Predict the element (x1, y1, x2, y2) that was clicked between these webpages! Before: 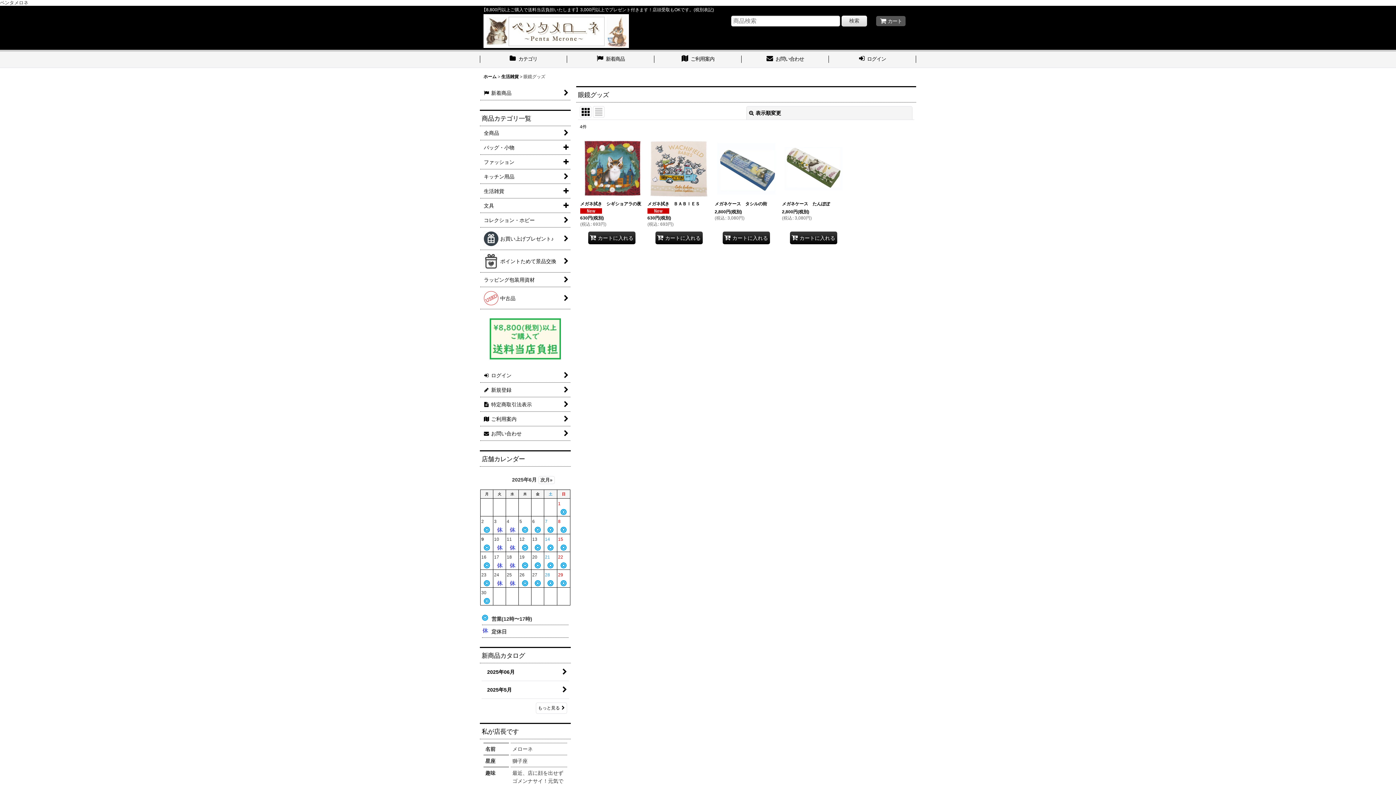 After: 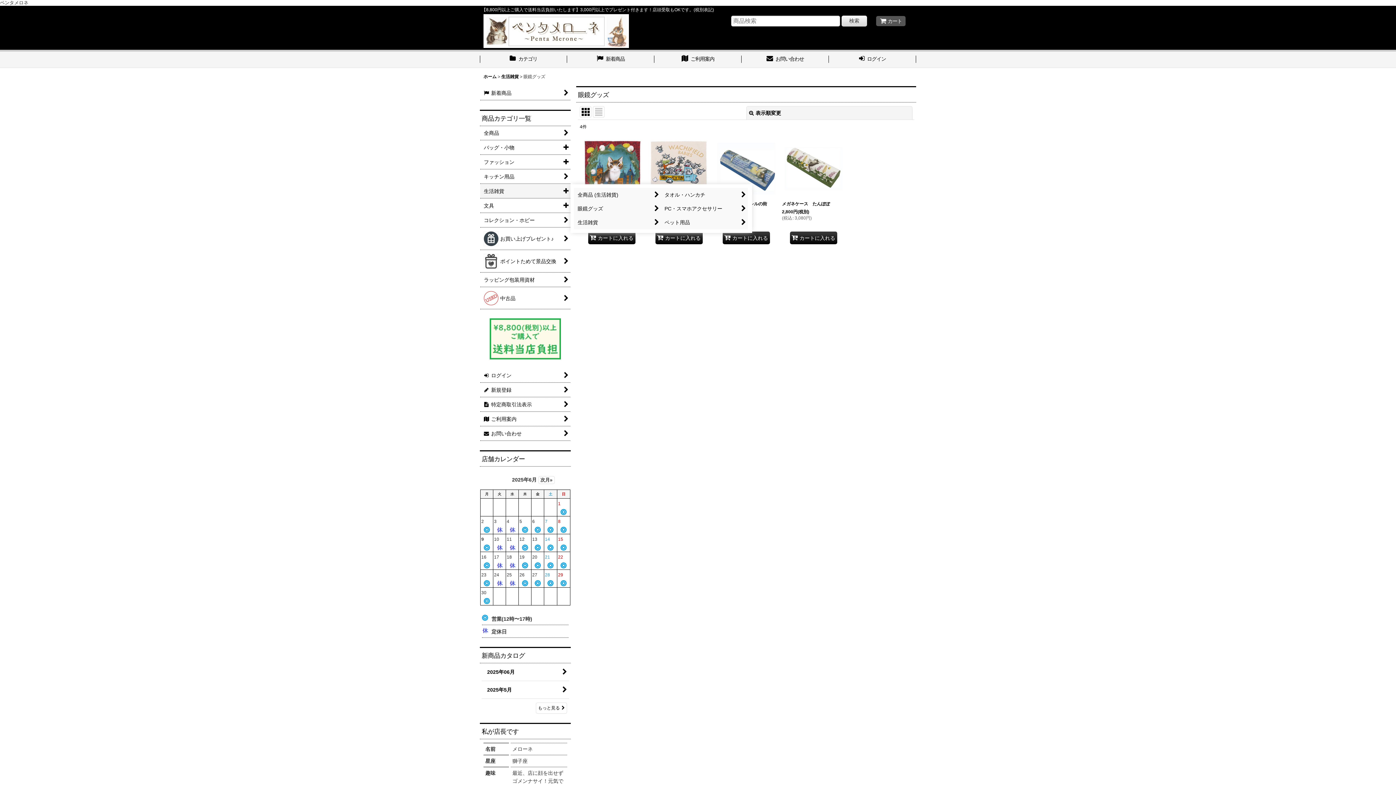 Action: bbox: (480, 184, 570, 198) label: 生活雑貨